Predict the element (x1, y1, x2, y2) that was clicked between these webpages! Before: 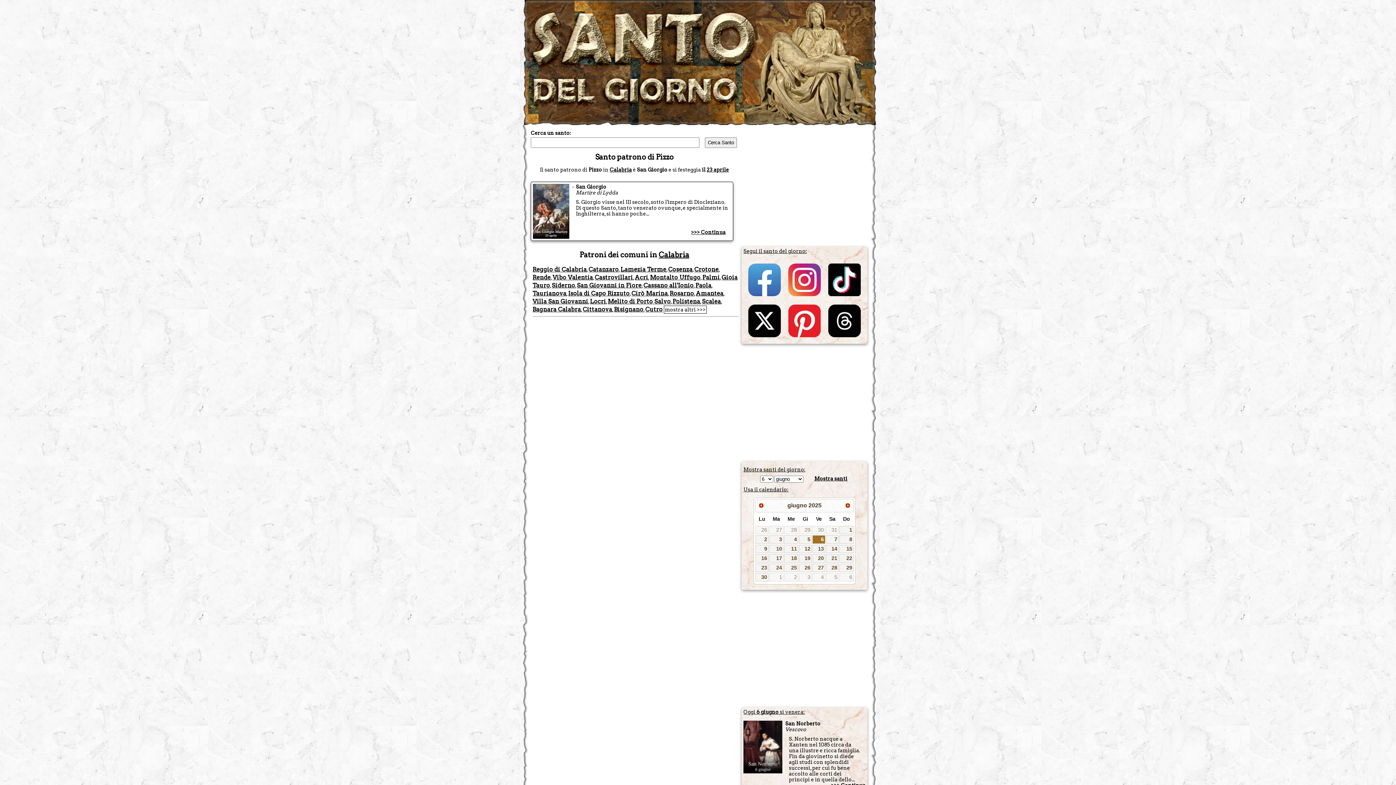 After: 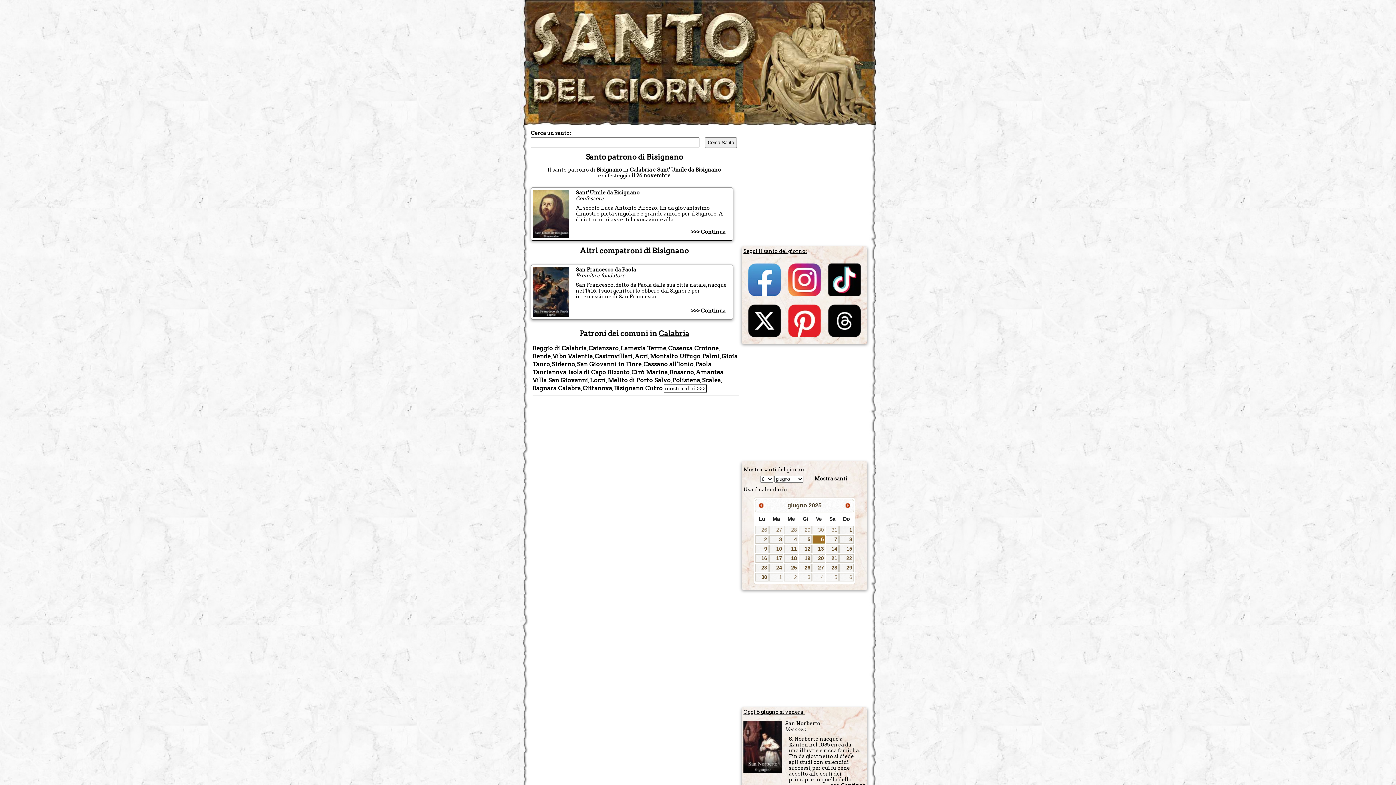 Action: label: Bisignano bbox: (614, 306, 643, 313)